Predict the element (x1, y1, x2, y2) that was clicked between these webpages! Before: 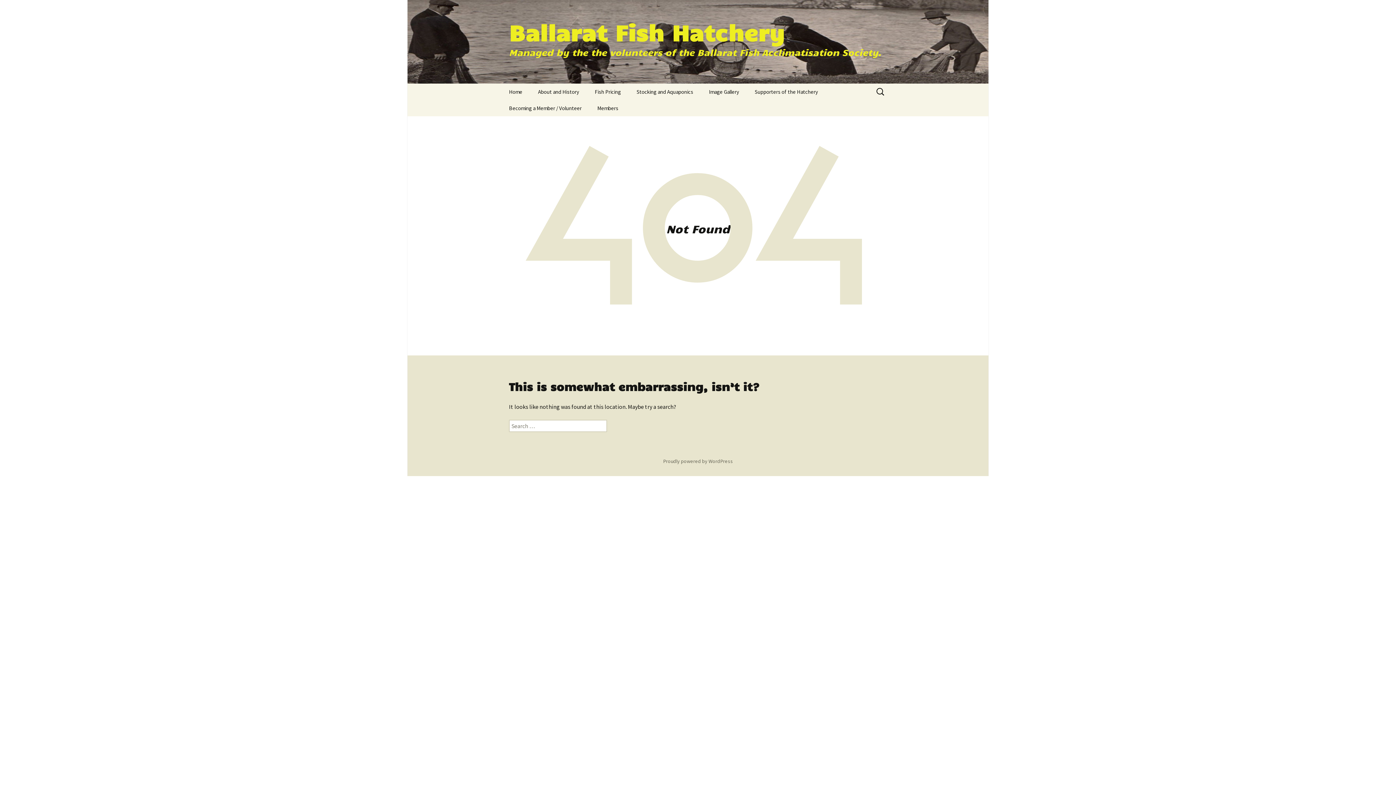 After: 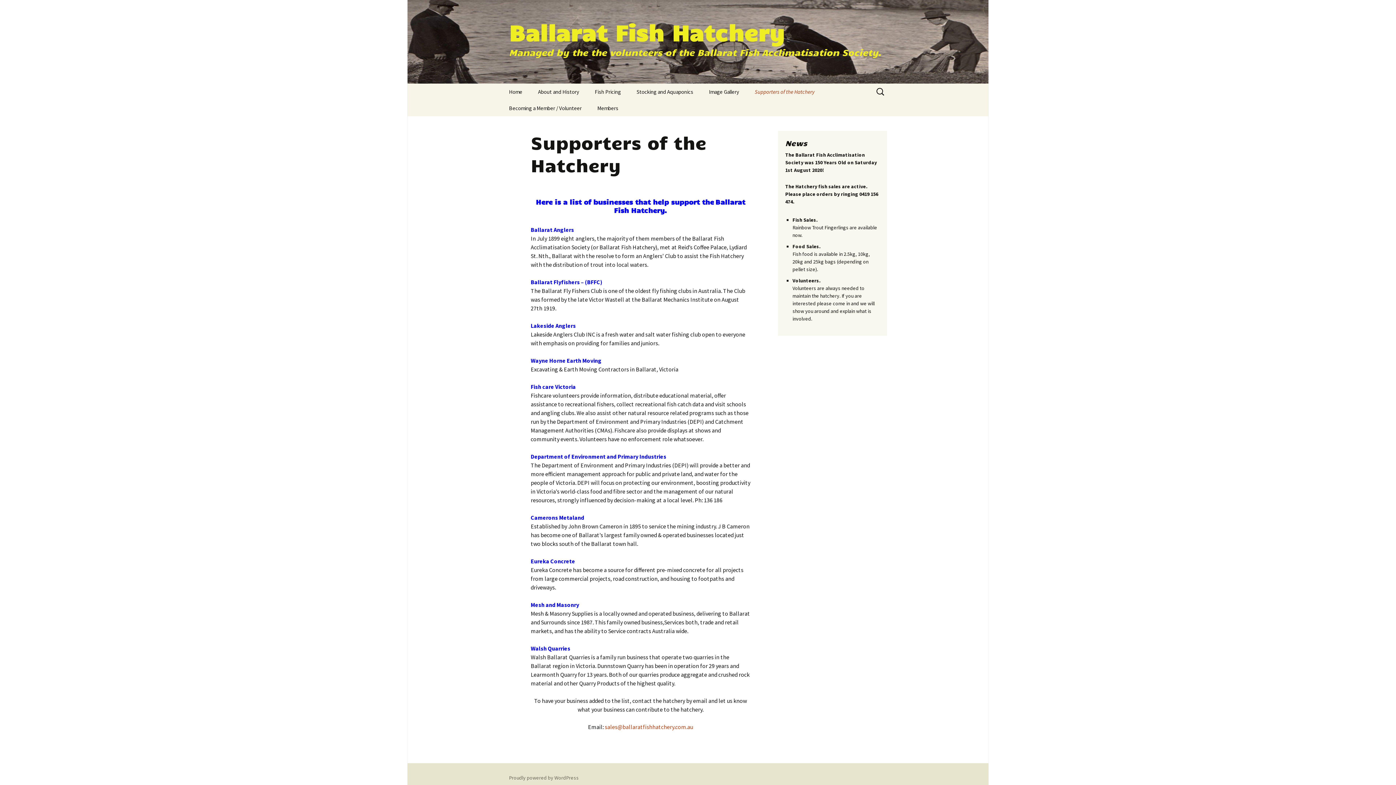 Action: bbox: (747, 83, 825, 100) label: Supporters of the Hatchery